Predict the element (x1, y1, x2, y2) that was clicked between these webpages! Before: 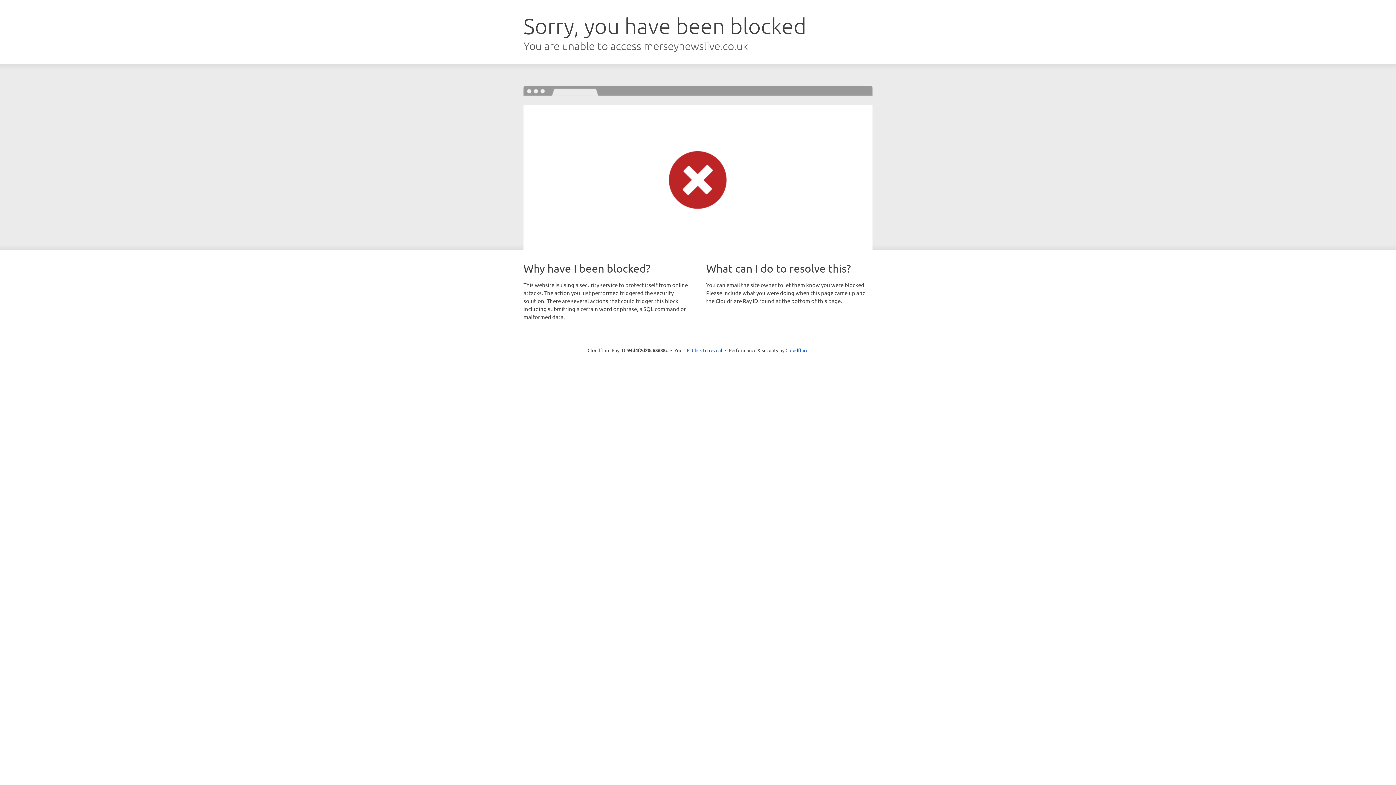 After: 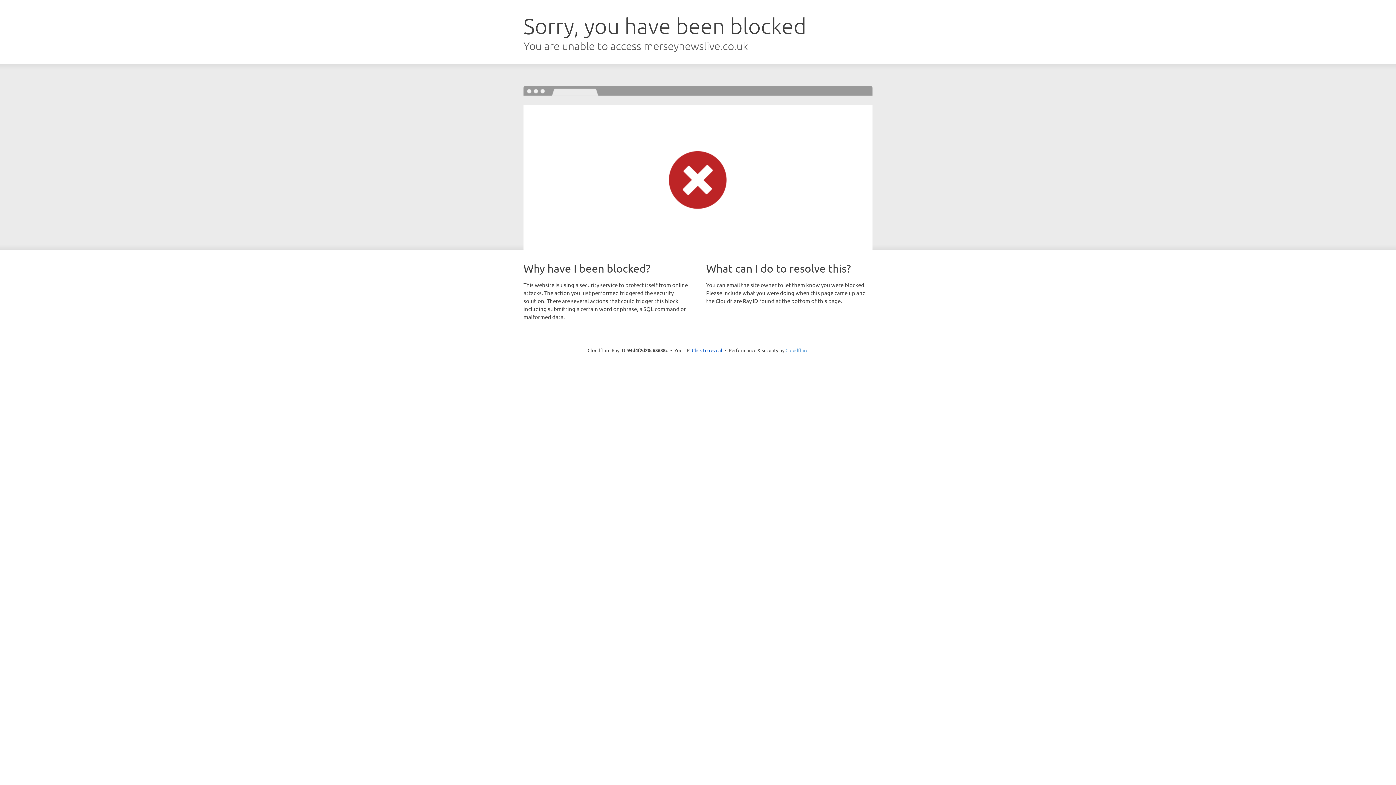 Action: label: Cloudflare bbox: (785, 347, 808, 353)